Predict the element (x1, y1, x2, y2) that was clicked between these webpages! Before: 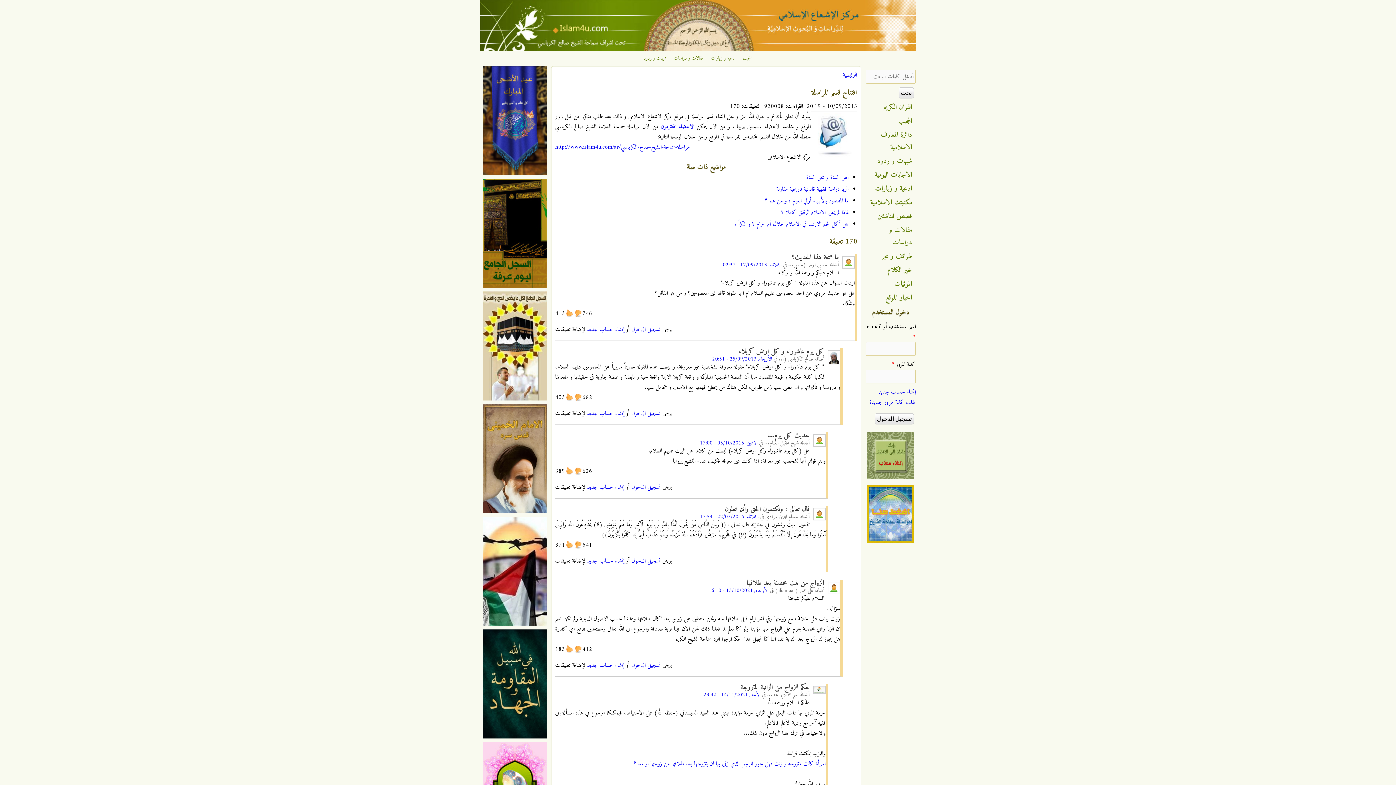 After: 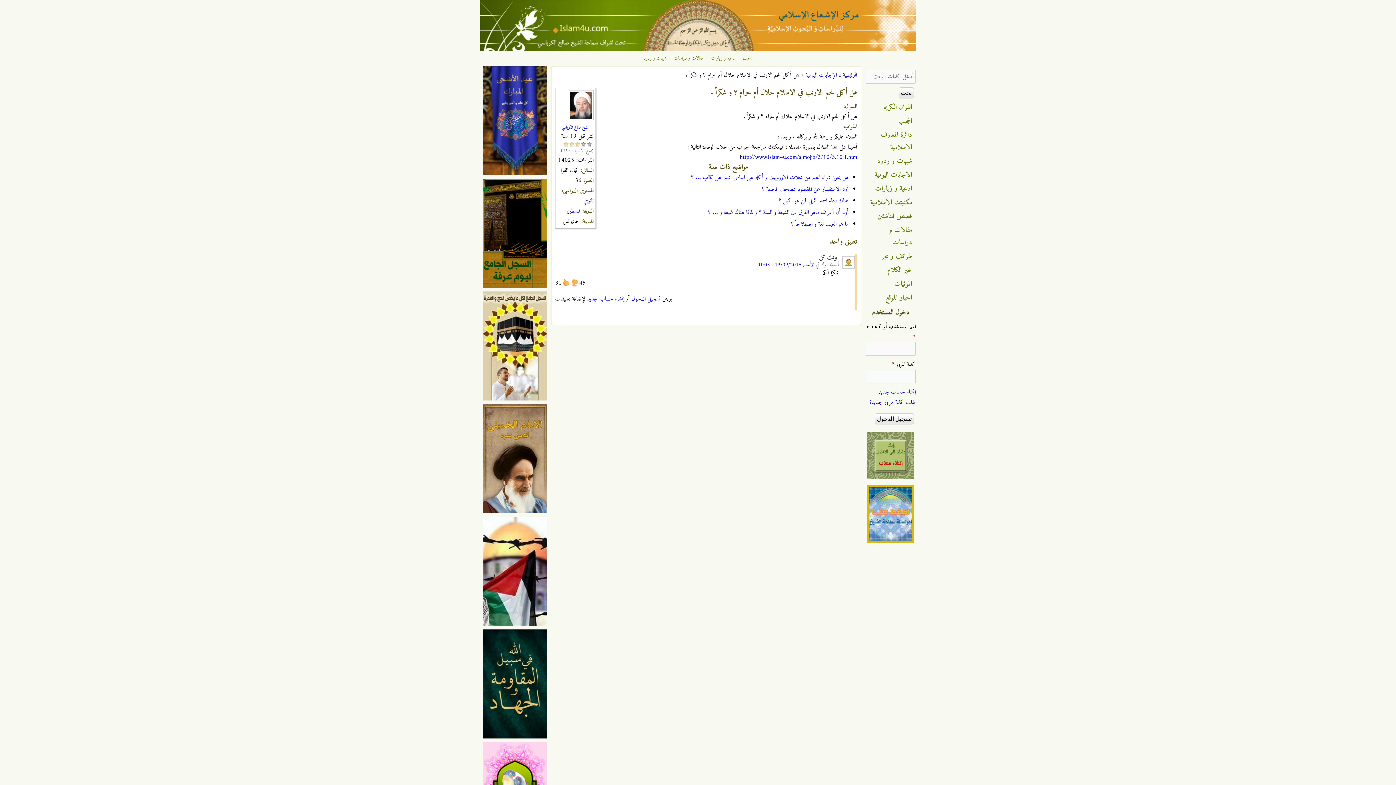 Action: label: هل أكل لحم الارنب في الاسلام حلال أم حرام ؟ و شكراً . bbox: (734, 219, 848, 229)